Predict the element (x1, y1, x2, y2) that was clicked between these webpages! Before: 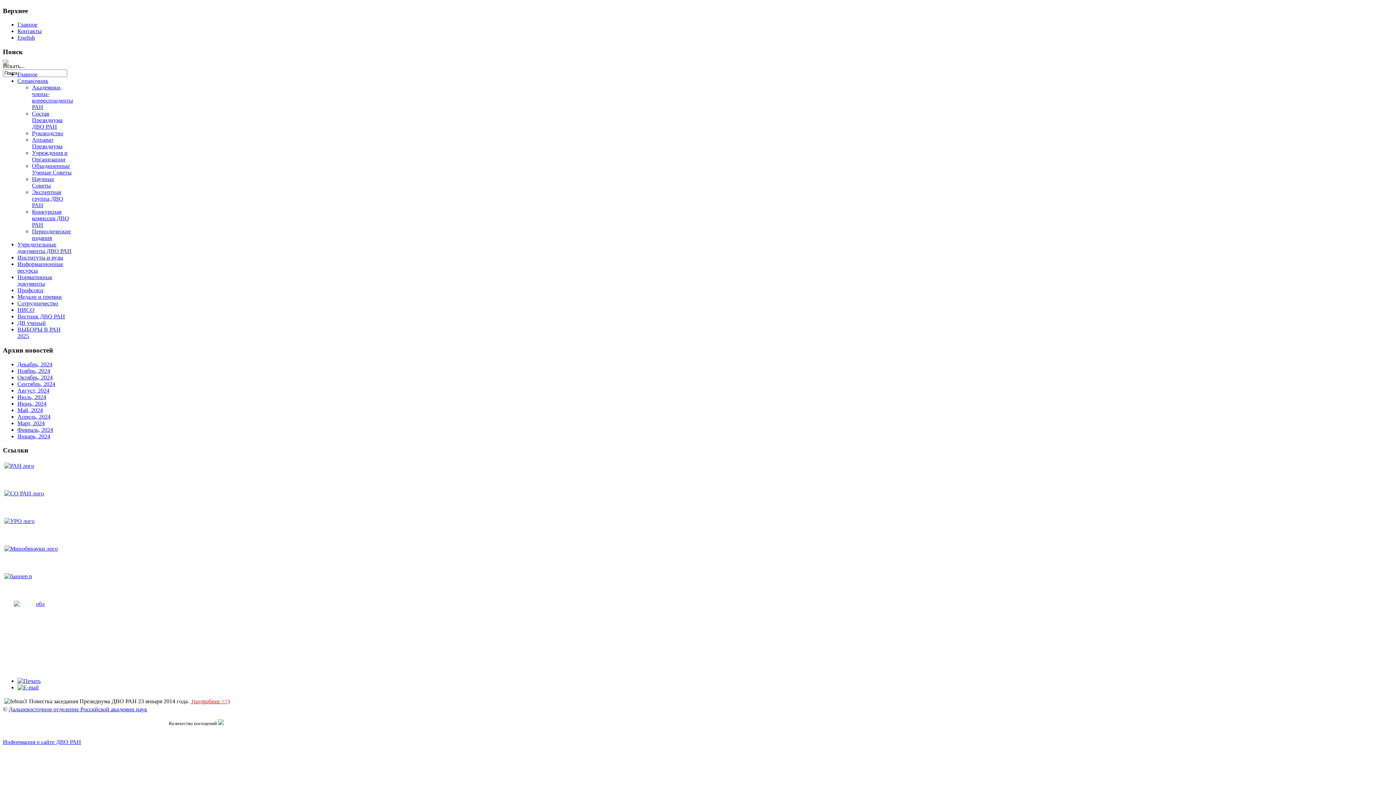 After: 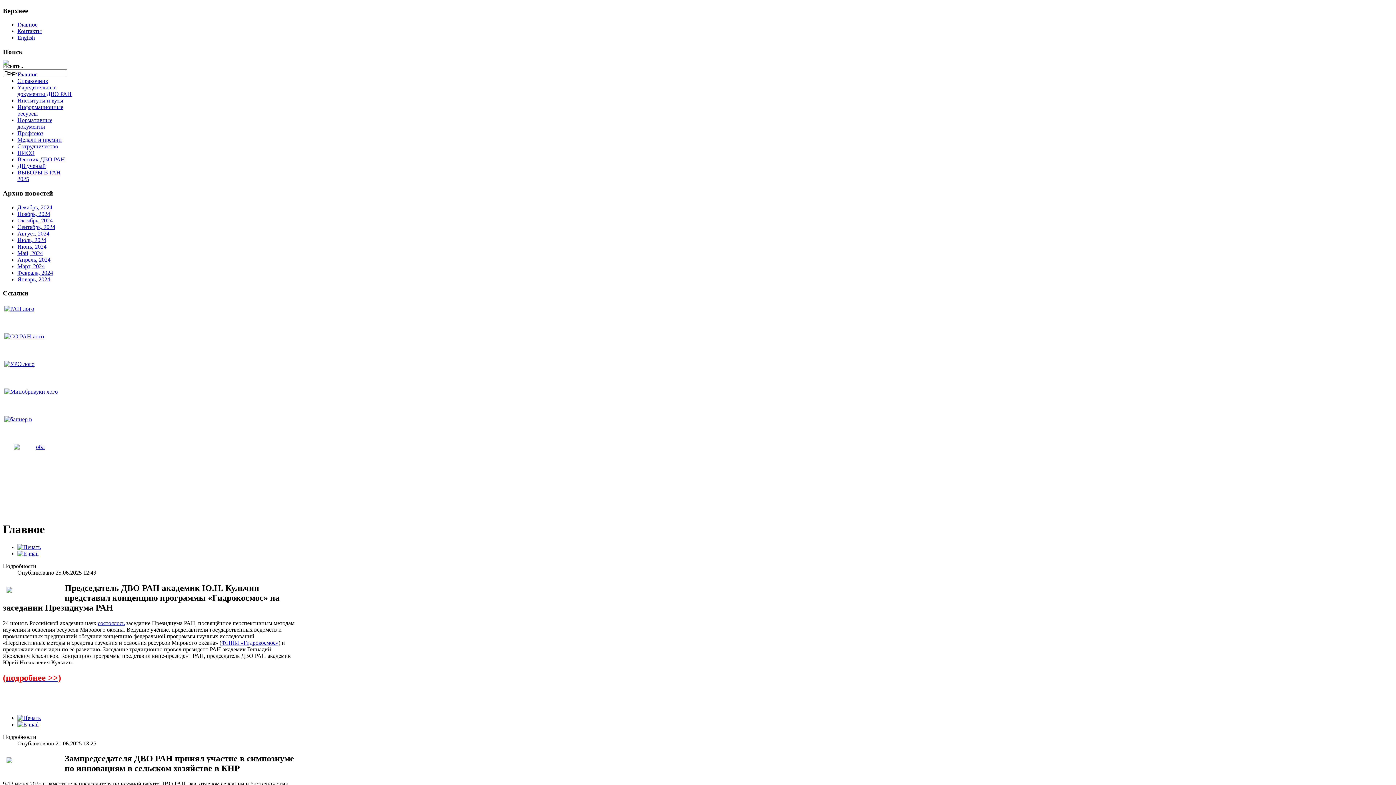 Action: bbox: (17, 21, 37, 27) label: Главное